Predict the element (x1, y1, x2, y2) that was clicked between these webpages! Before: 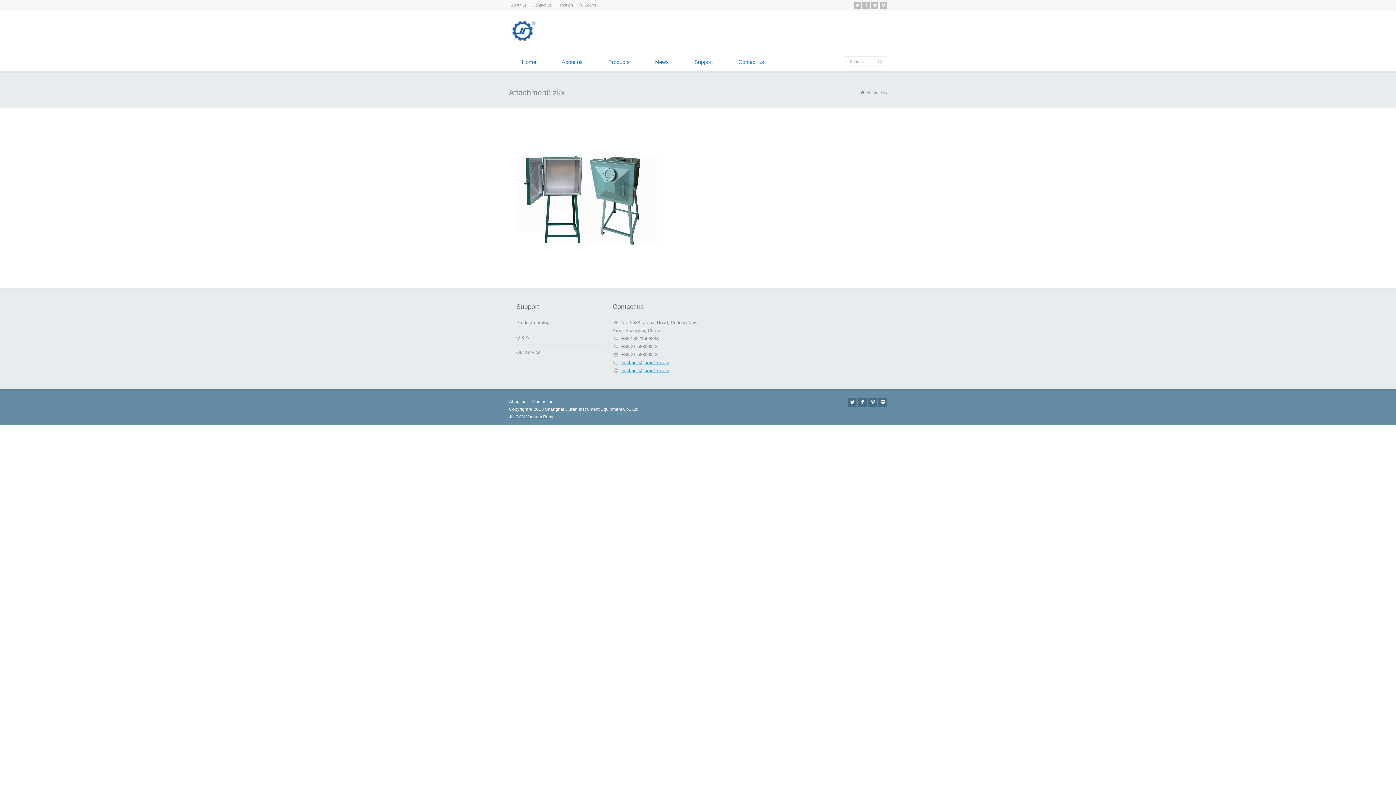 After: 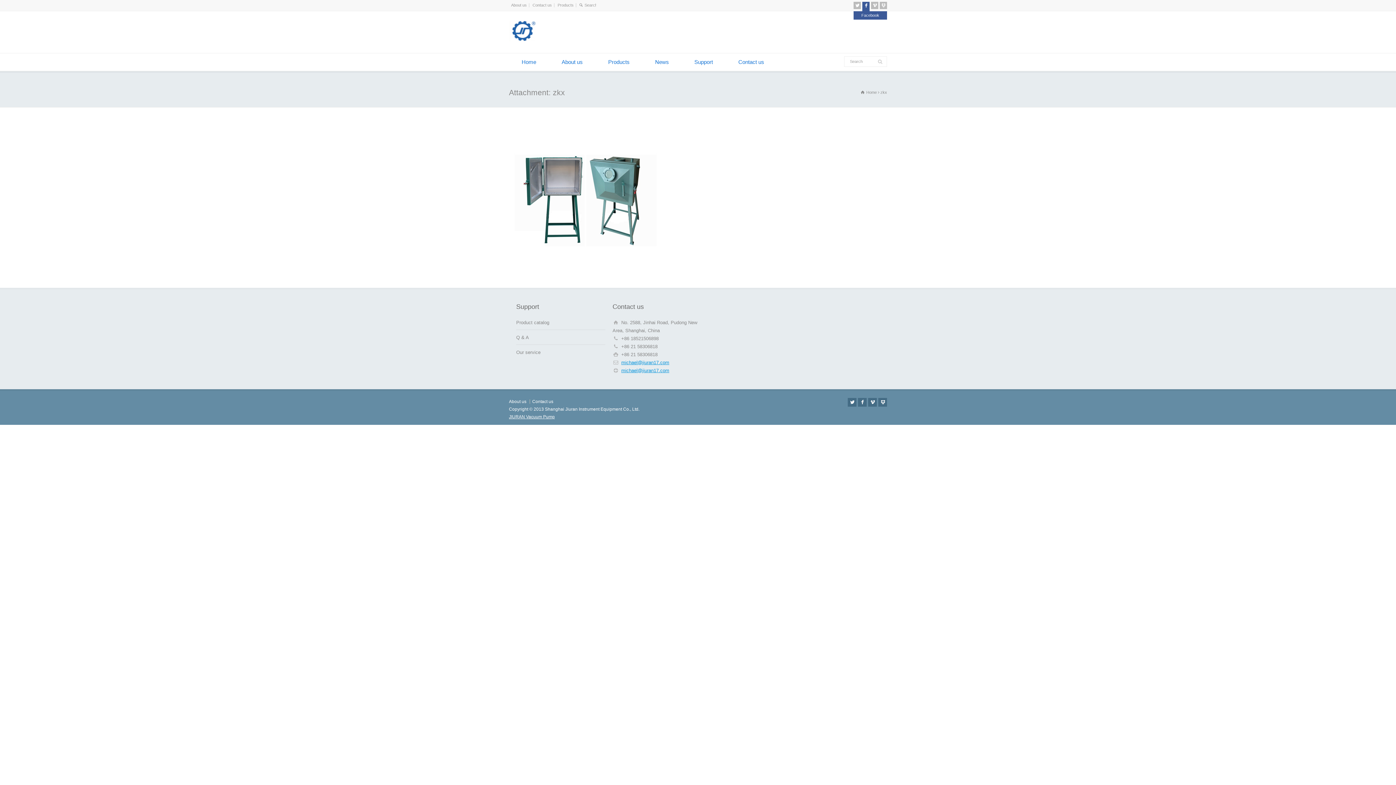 Action: bbox: (862, 1, 869, 9) label: Facebook